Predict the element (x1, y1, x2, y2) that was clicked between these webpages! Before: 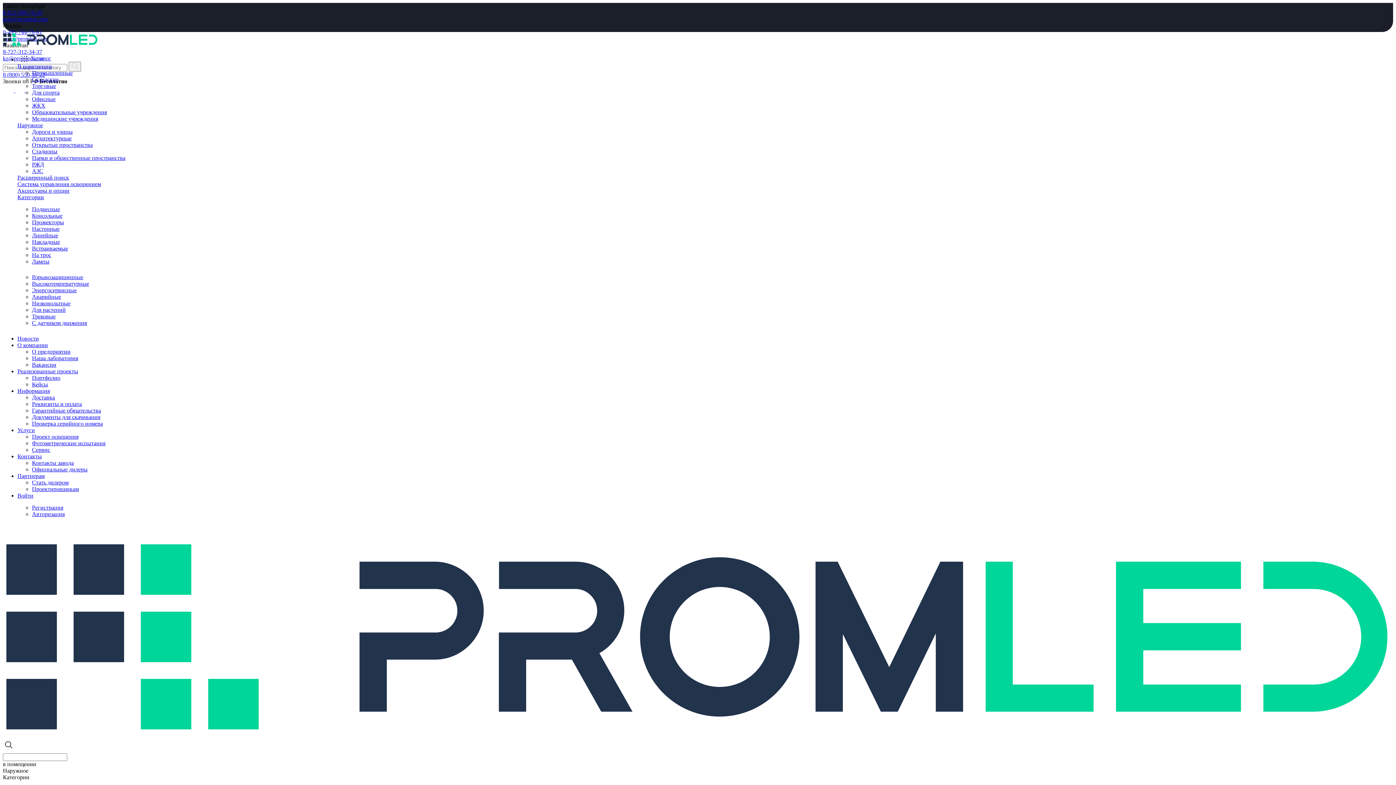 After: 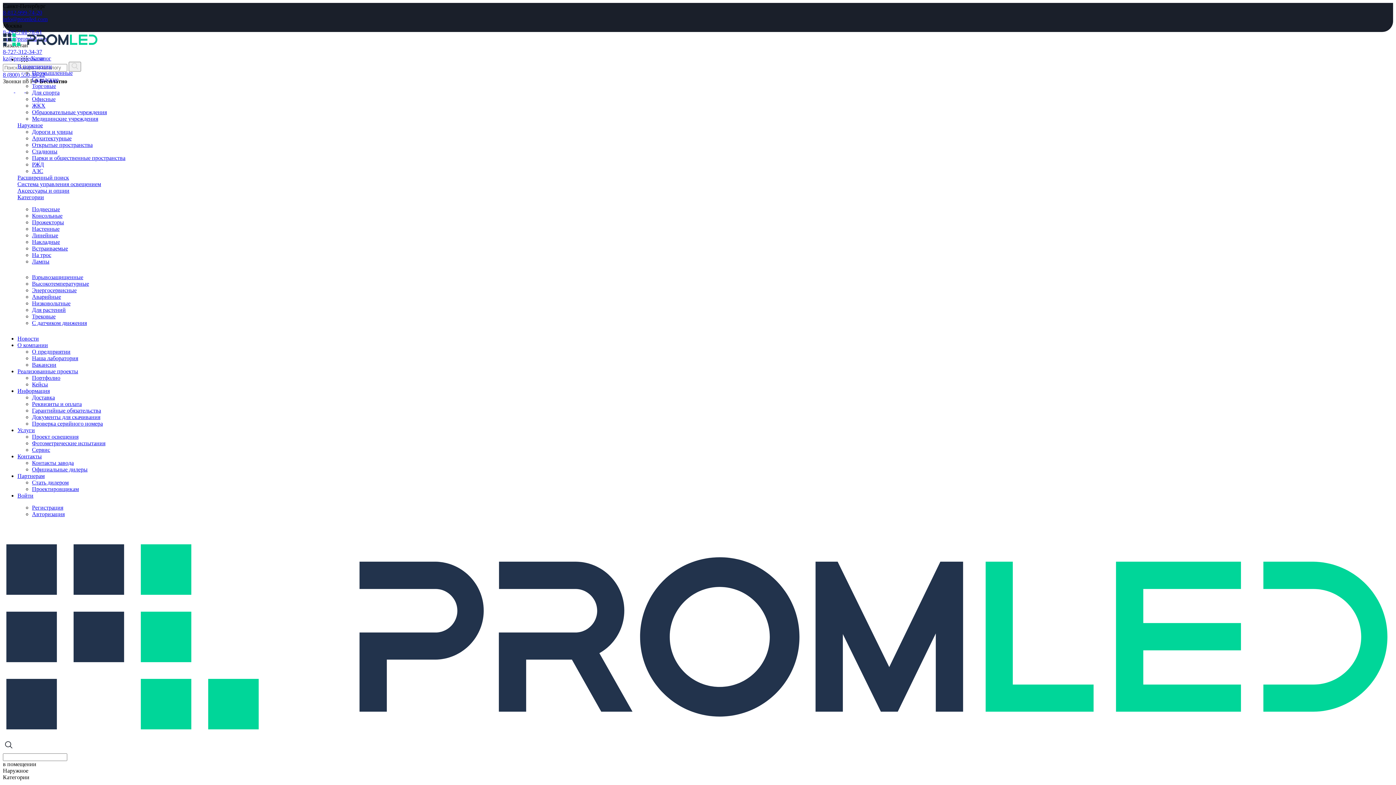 Action: bbox: (32, 128, 72, 134) label: Дороги и улицы